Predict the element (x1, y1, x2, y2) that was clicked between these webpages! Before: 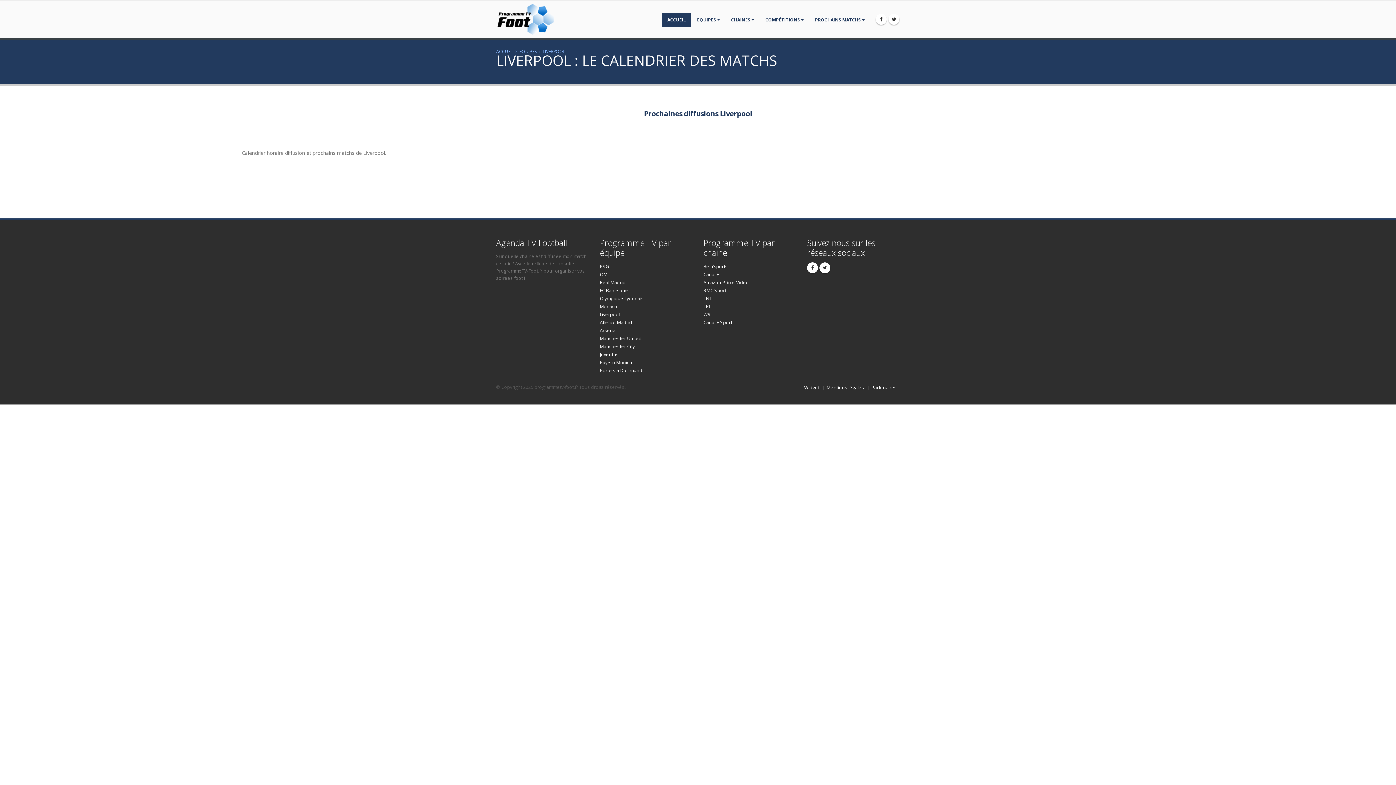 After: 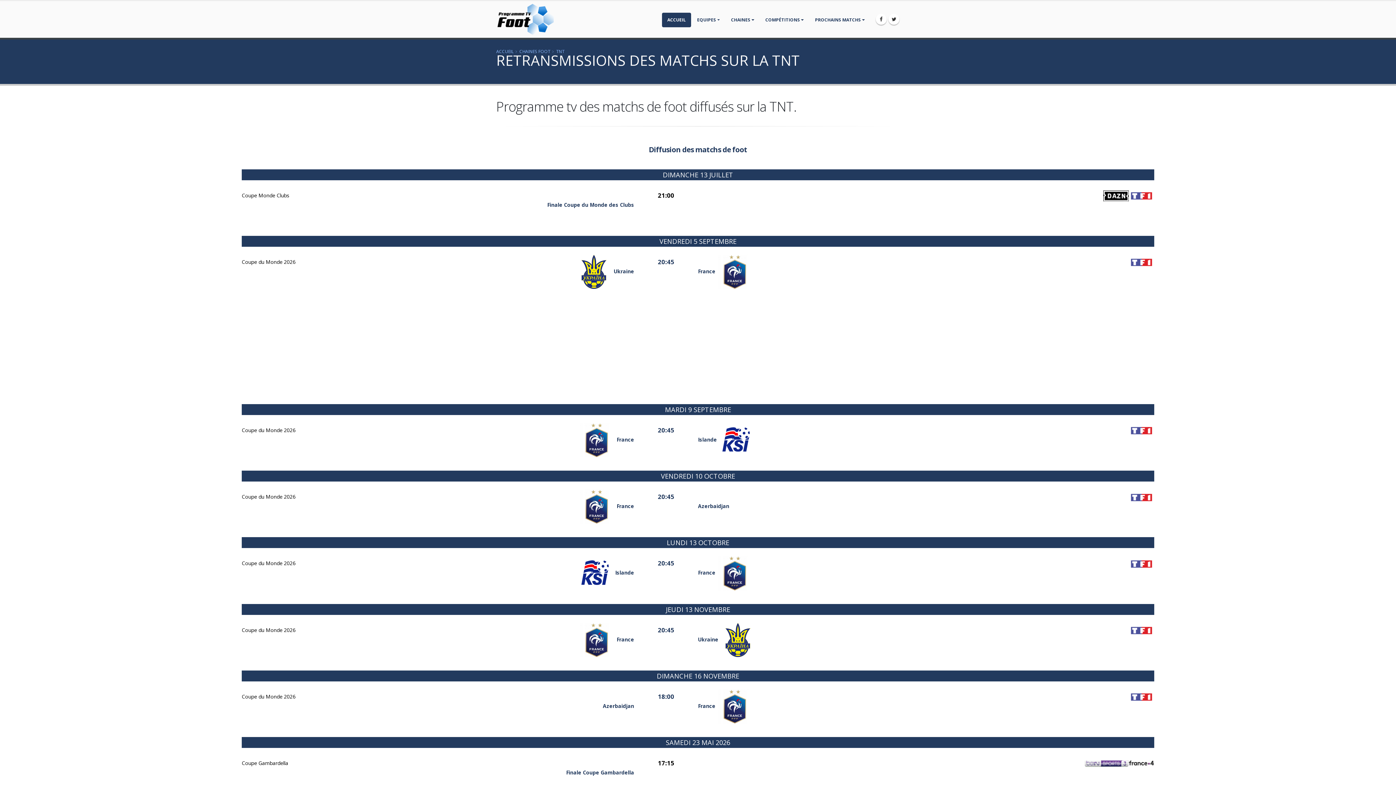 Action: label: TNT bbox: (703, 295, 712, 301)